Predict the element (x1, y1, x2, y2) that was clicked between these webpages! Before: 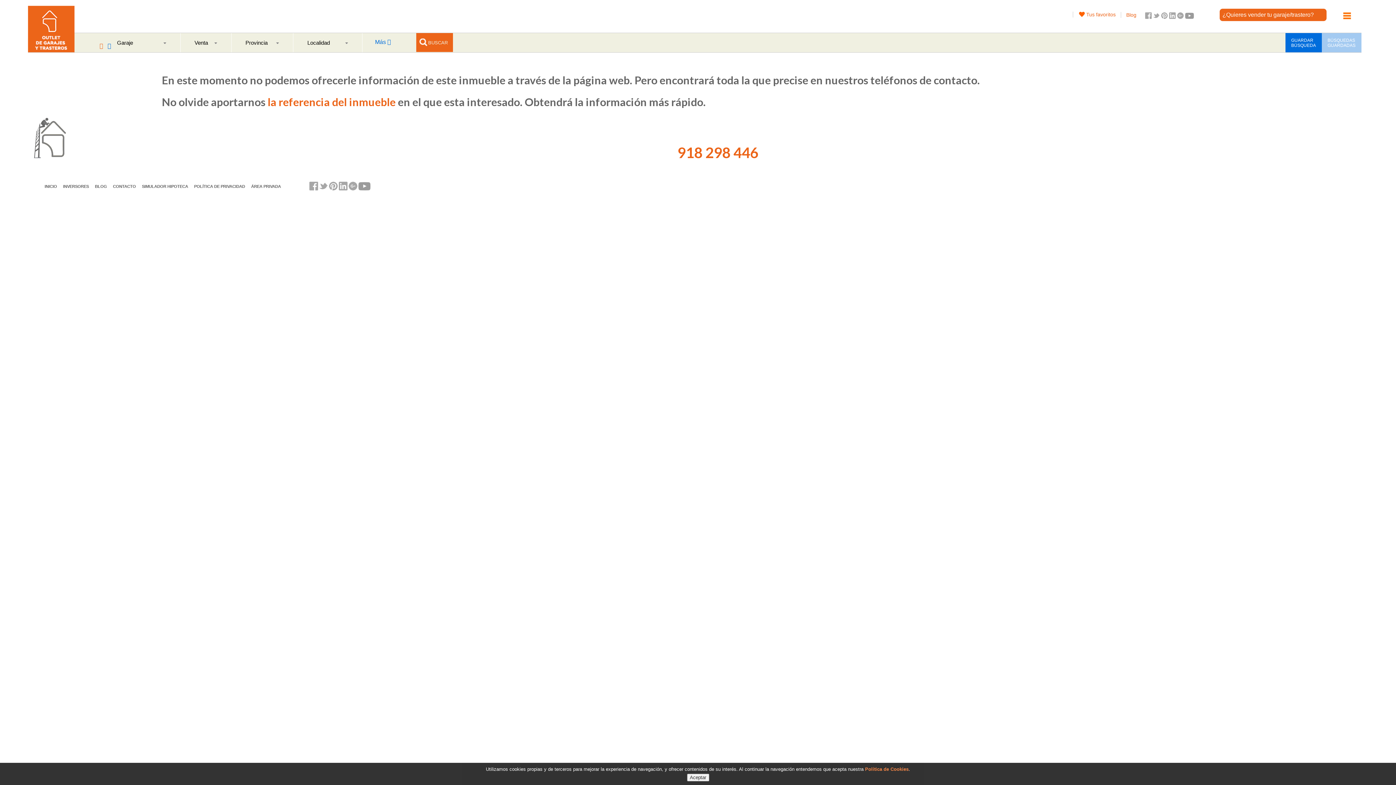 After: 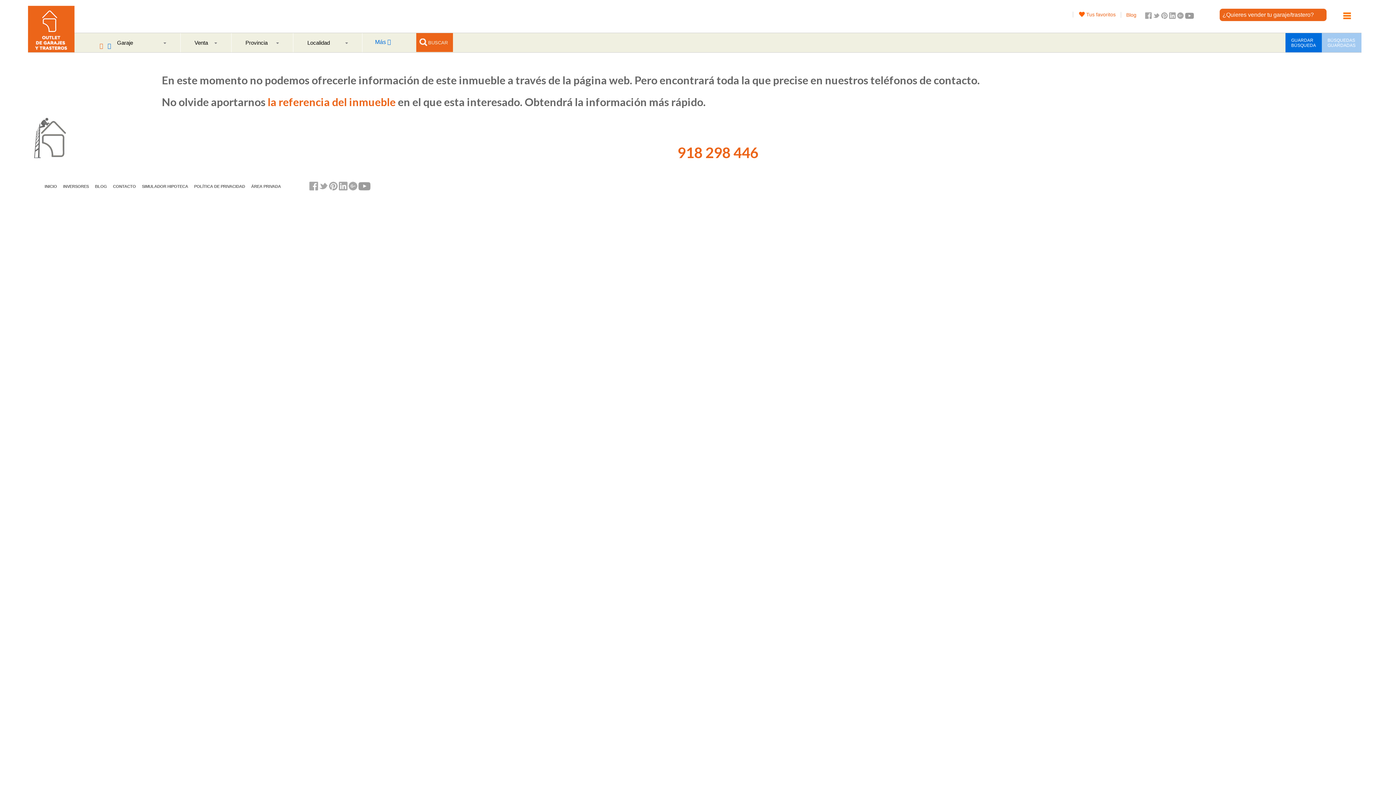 Action: bbox: (1145, 13, 1152, 20)